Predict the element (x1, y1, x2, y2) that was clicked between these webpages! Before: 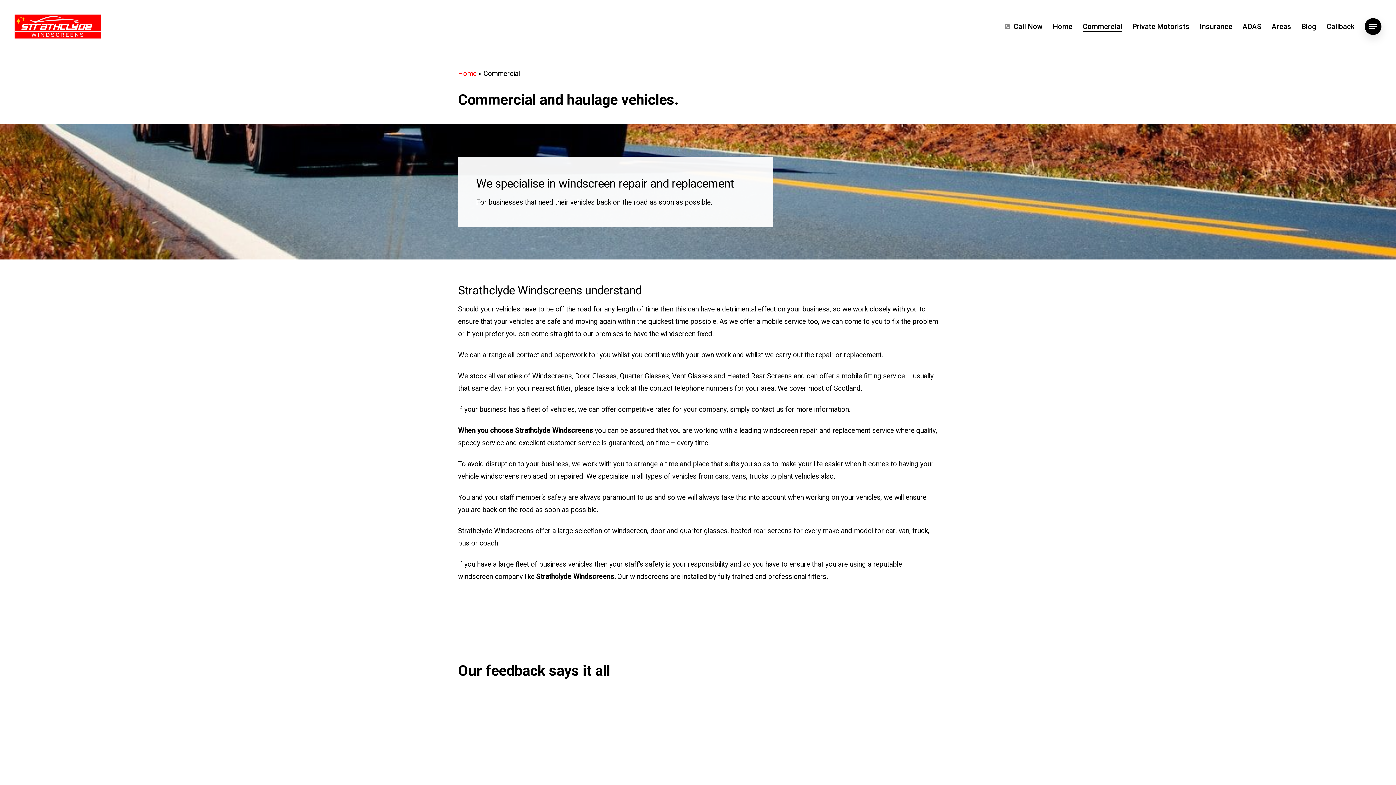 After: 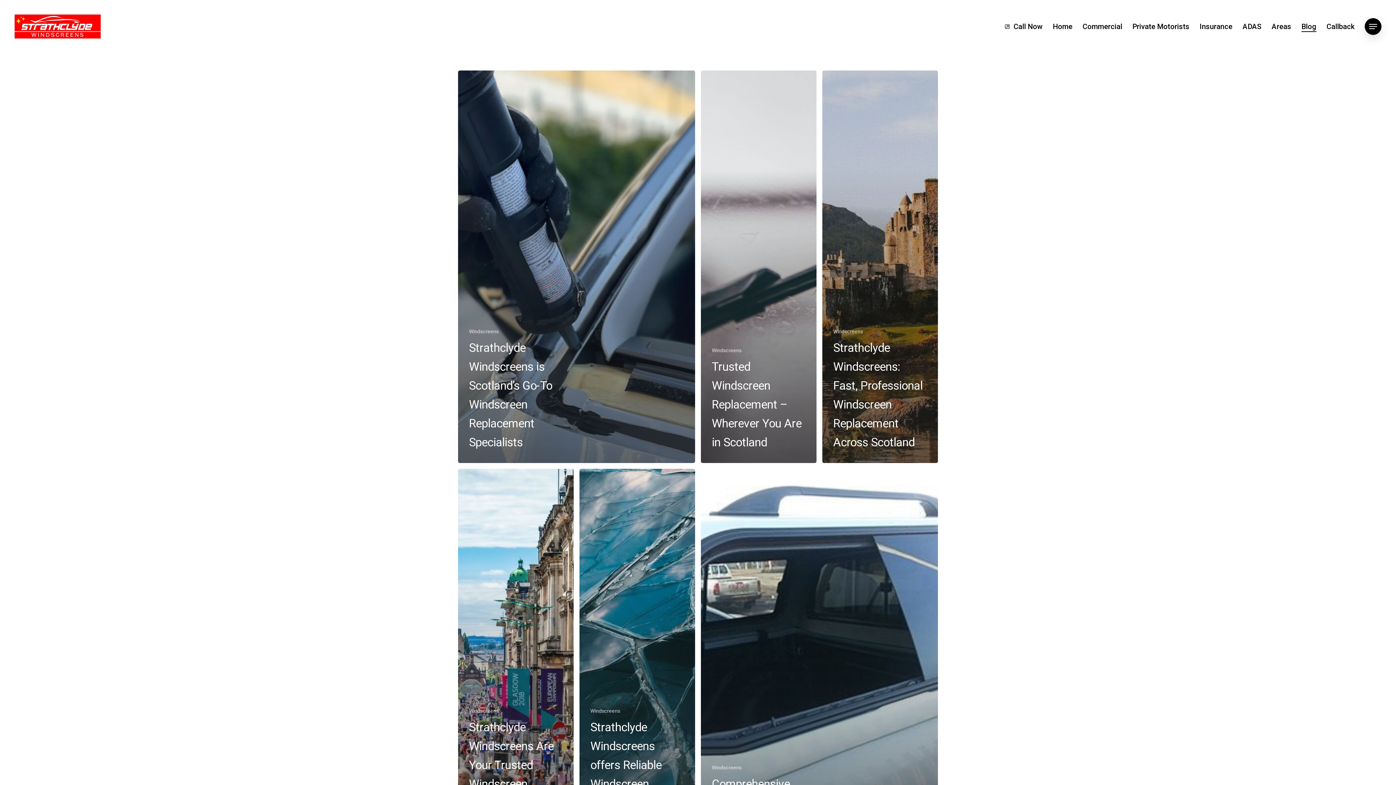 Action: label: Blog bbox: (1301, 22, 1316, 30)